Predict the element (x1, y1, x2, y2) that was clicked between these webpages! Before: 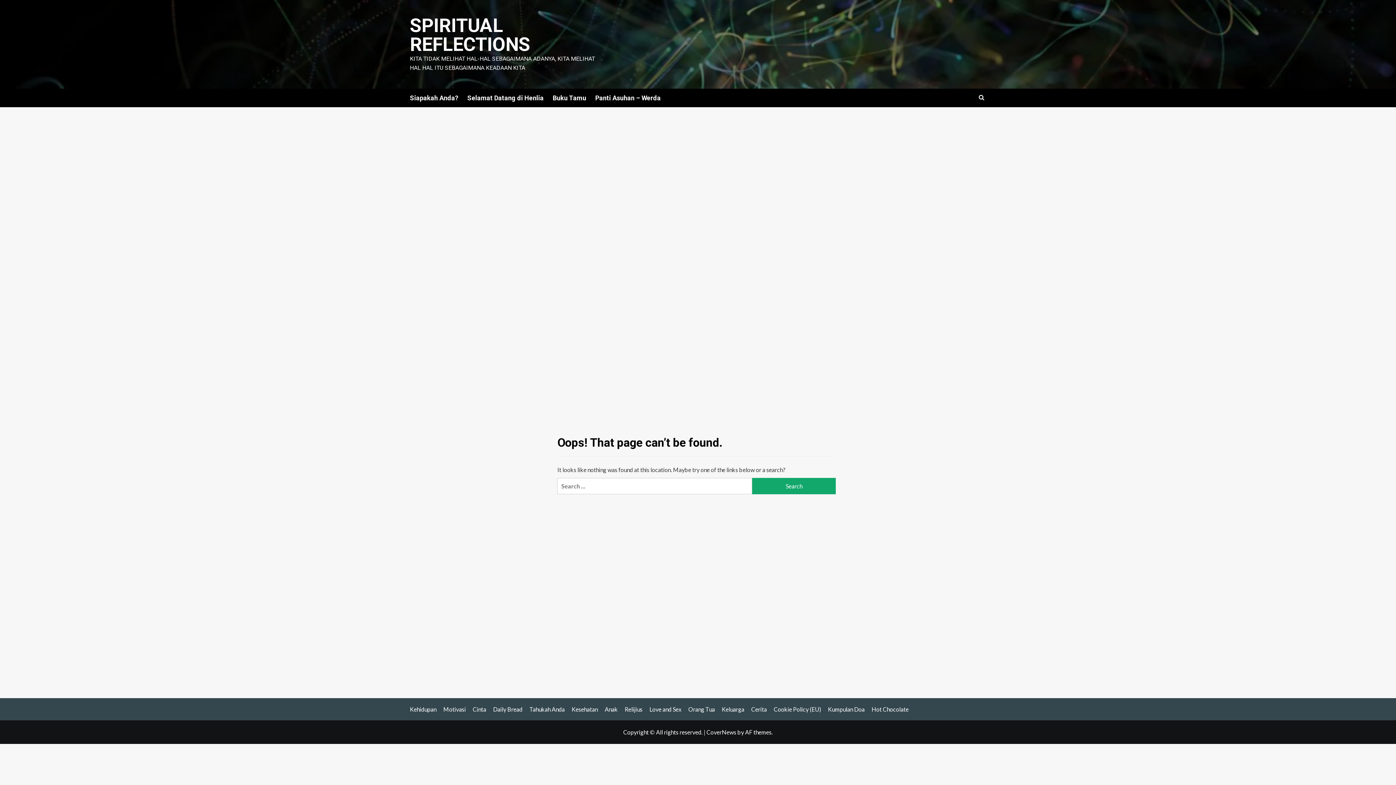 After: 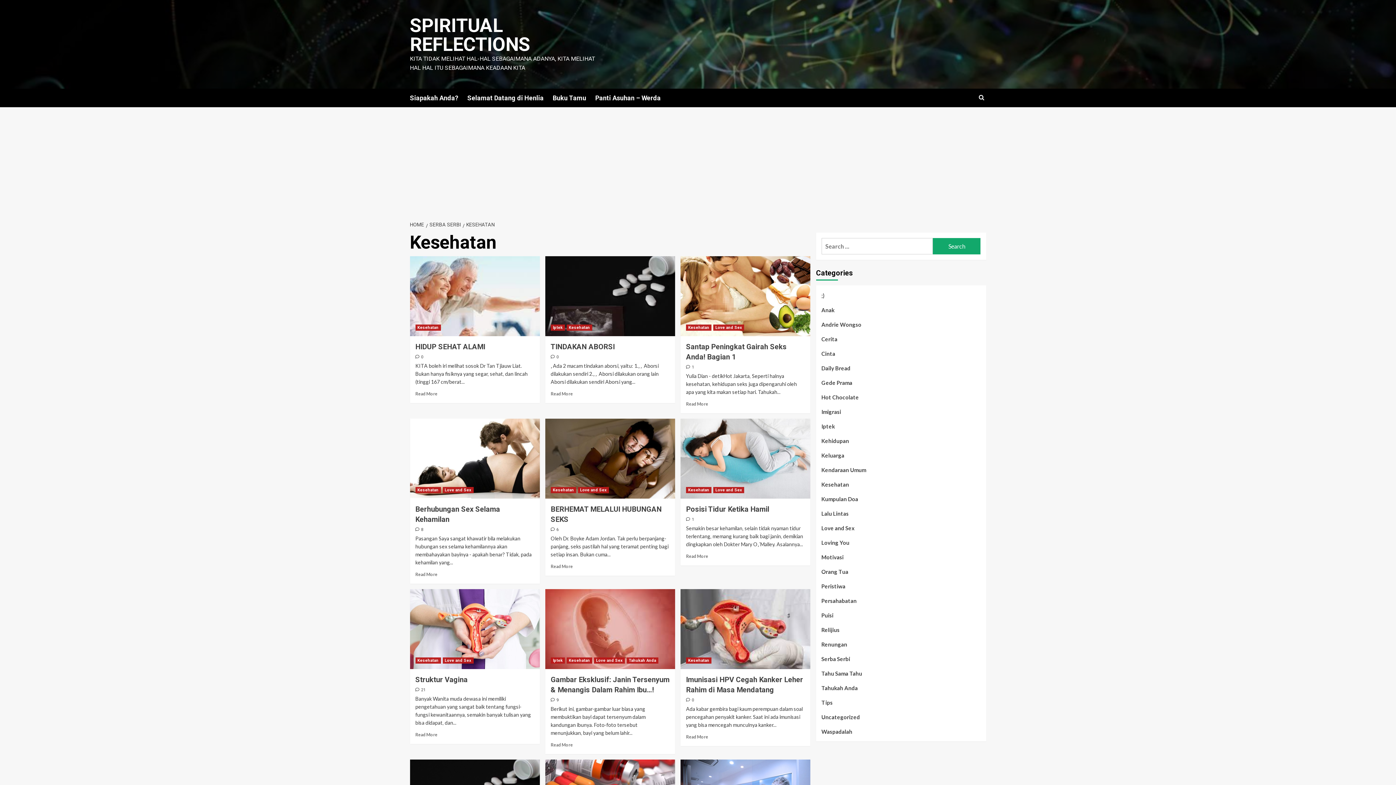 Action: label: Kesehatan bbox: (571, 706, 603, 713)